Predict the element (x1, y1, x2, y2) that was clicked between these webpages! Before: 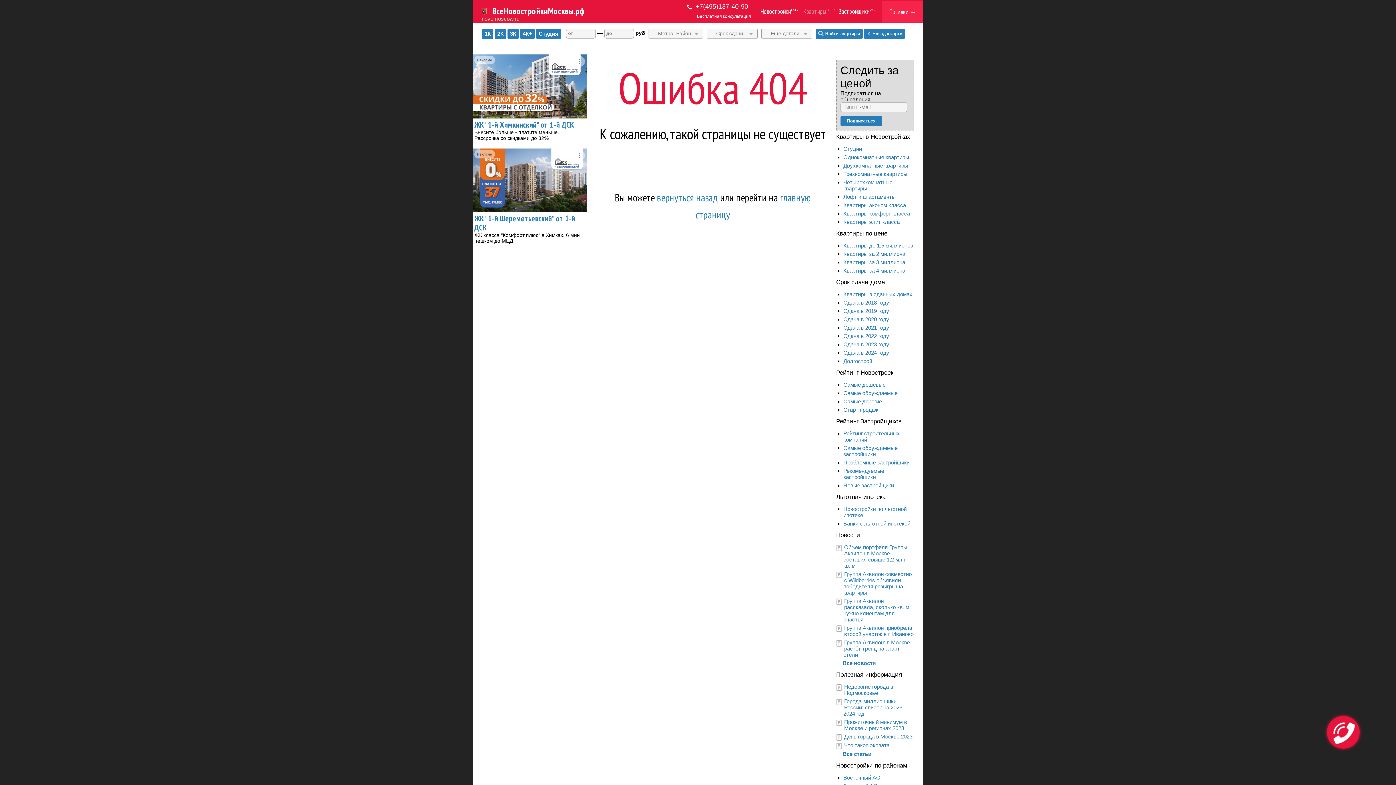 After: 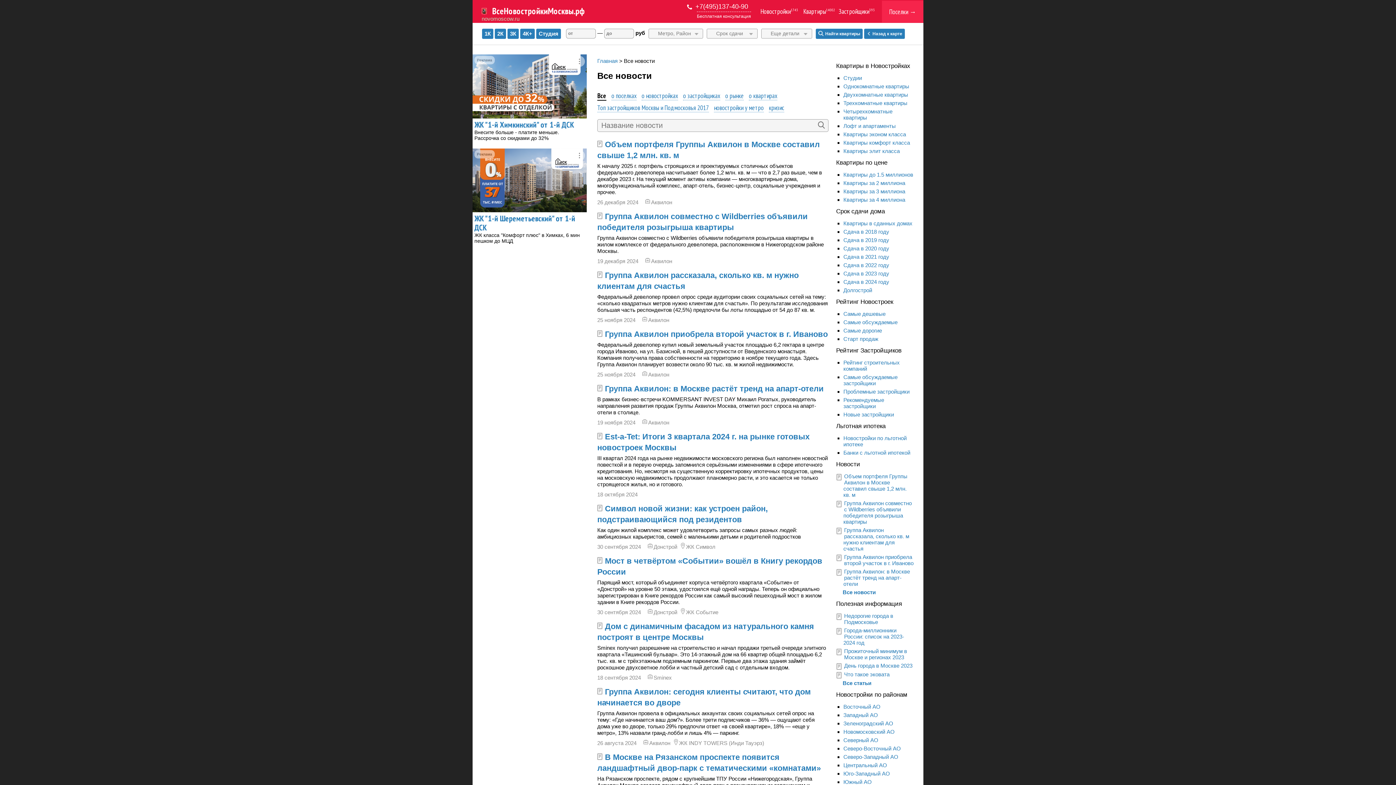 Action: label: Все новости bbox: (842, 660, 876, 666)